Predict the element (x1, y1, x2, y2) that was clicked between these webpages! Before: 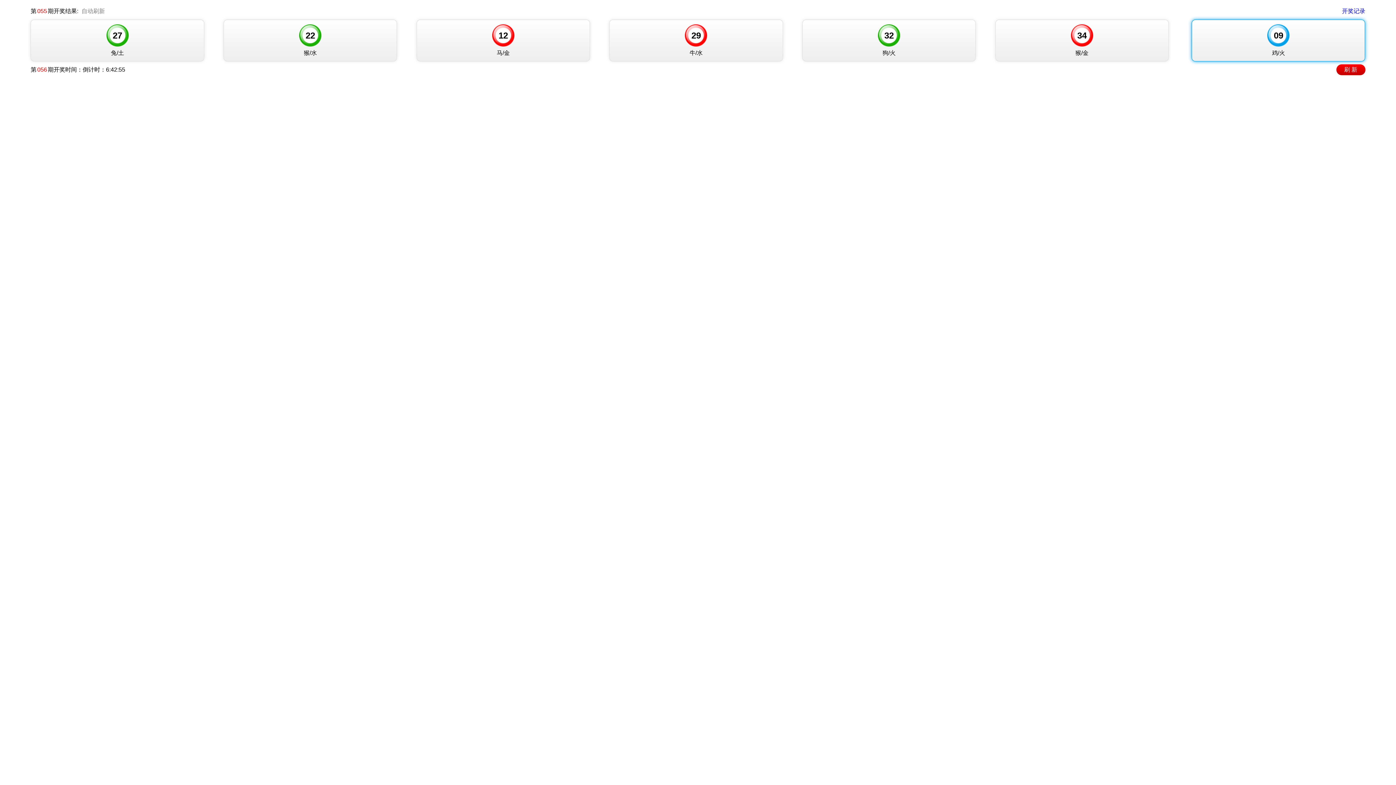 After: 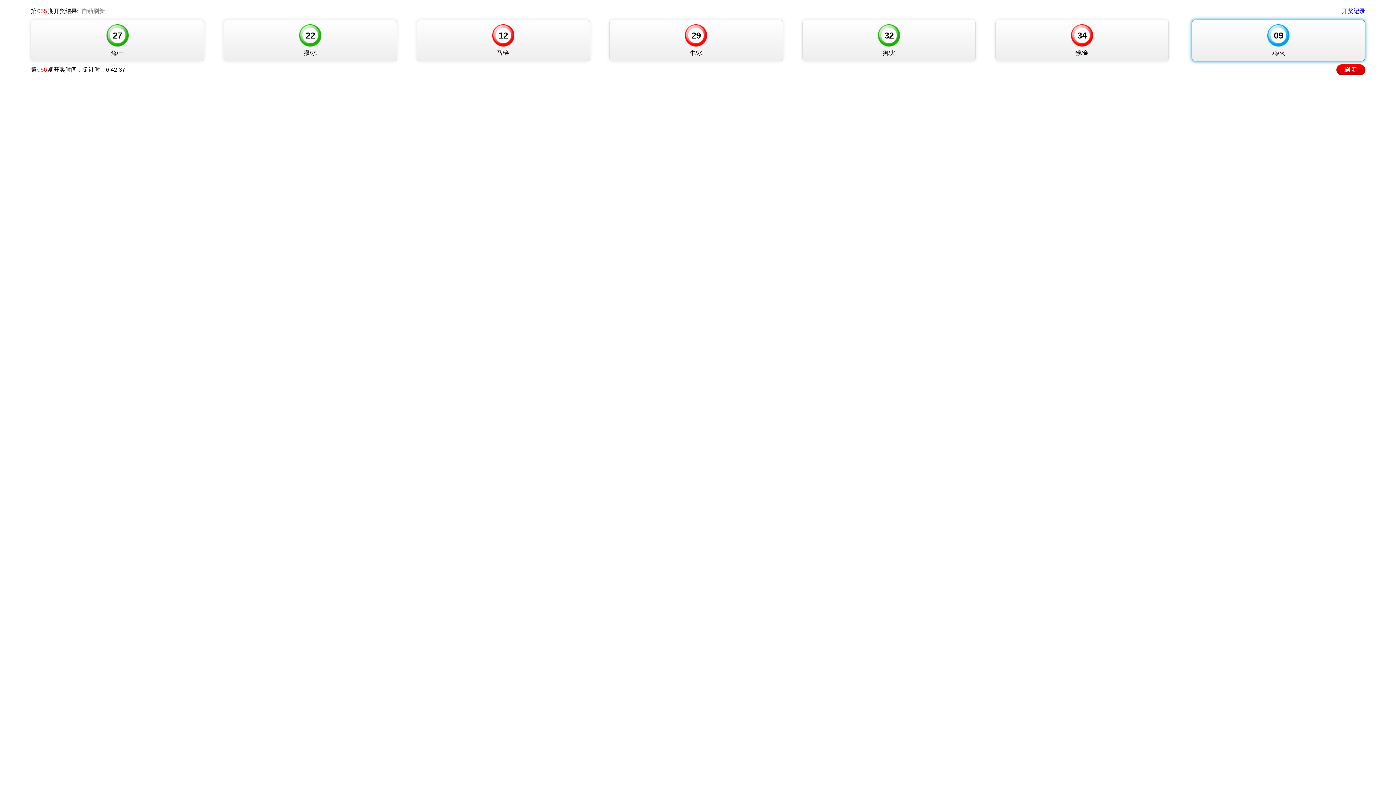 Action: label: 开奖记录 bbox: (1342, 8, 1365, 14)